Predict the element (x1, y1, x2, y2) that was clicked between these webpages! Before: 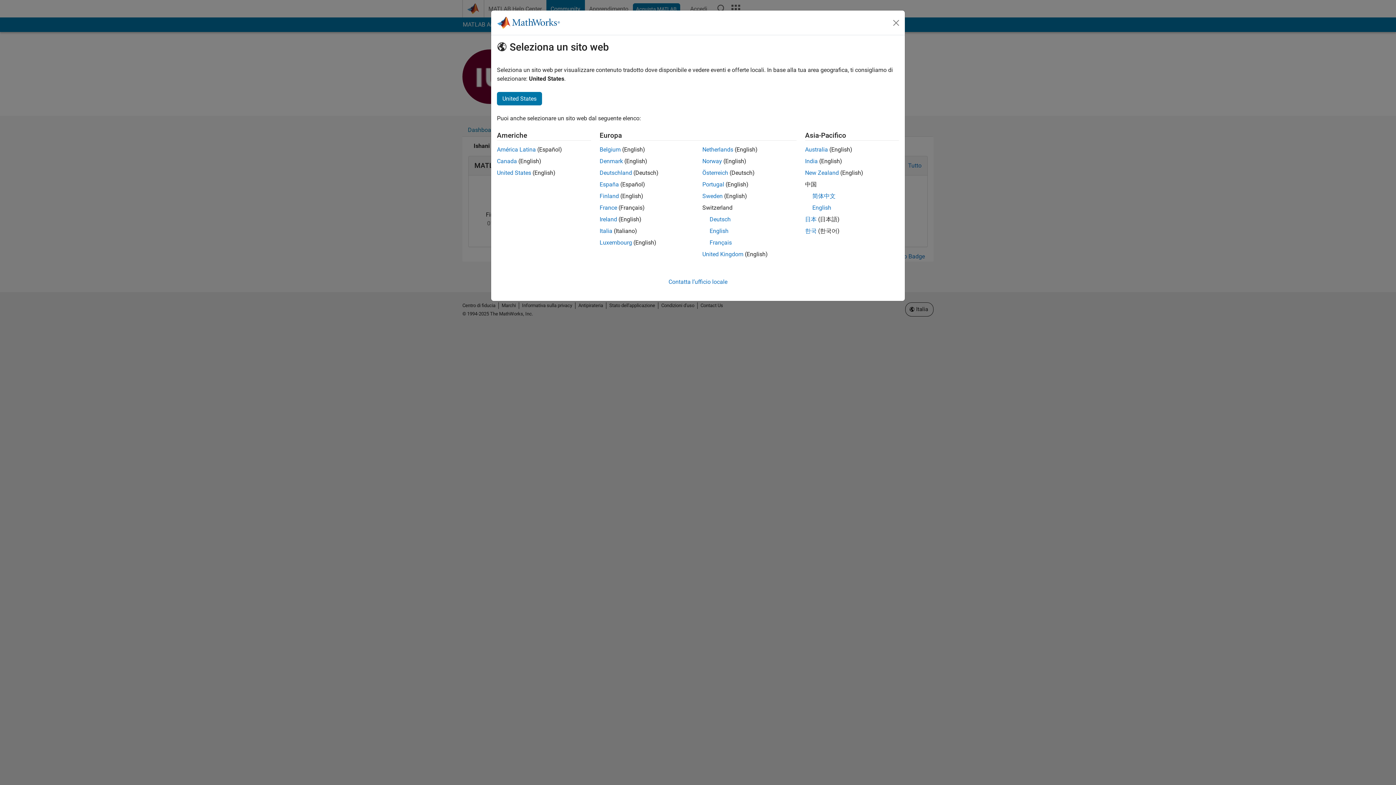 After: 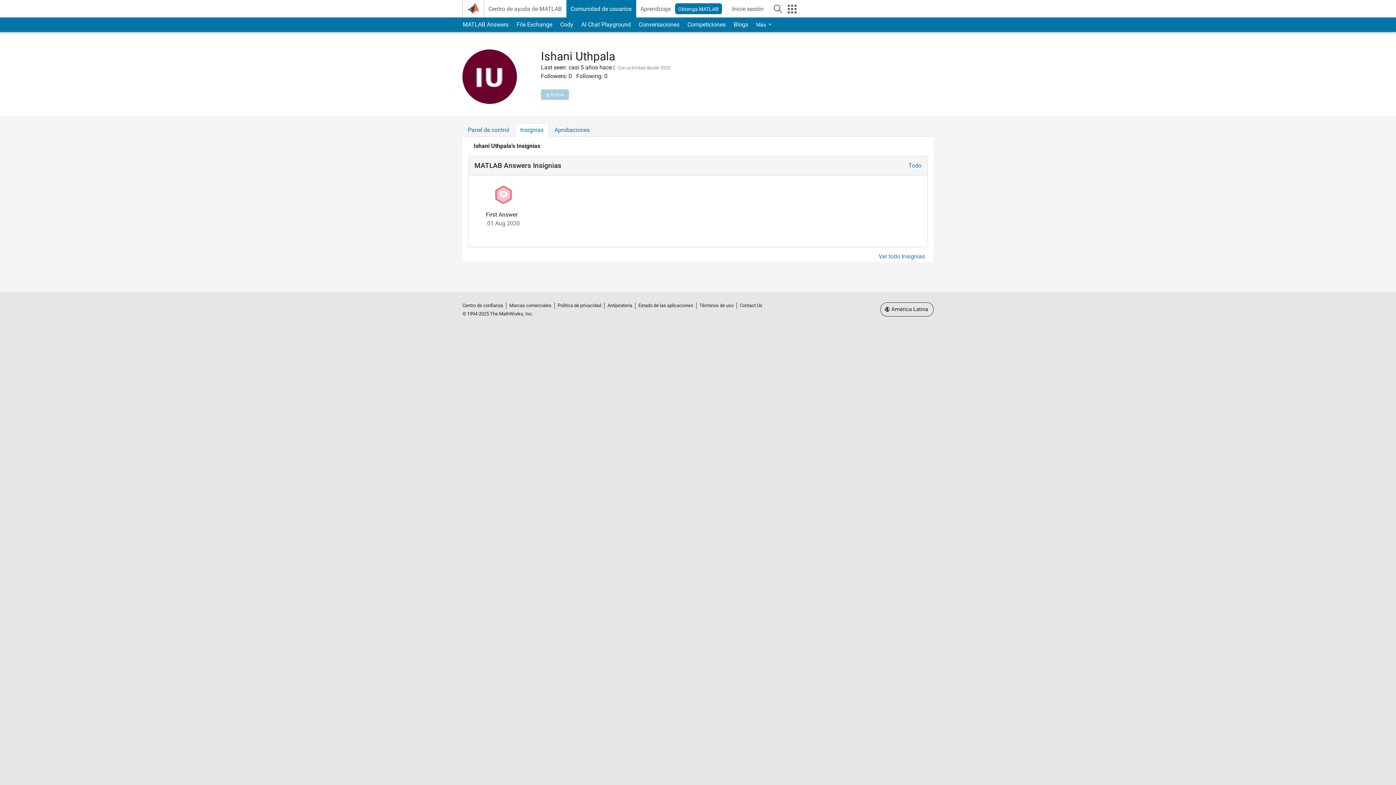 Action: label: América Latina bbox: (497, 146, 536, 153)